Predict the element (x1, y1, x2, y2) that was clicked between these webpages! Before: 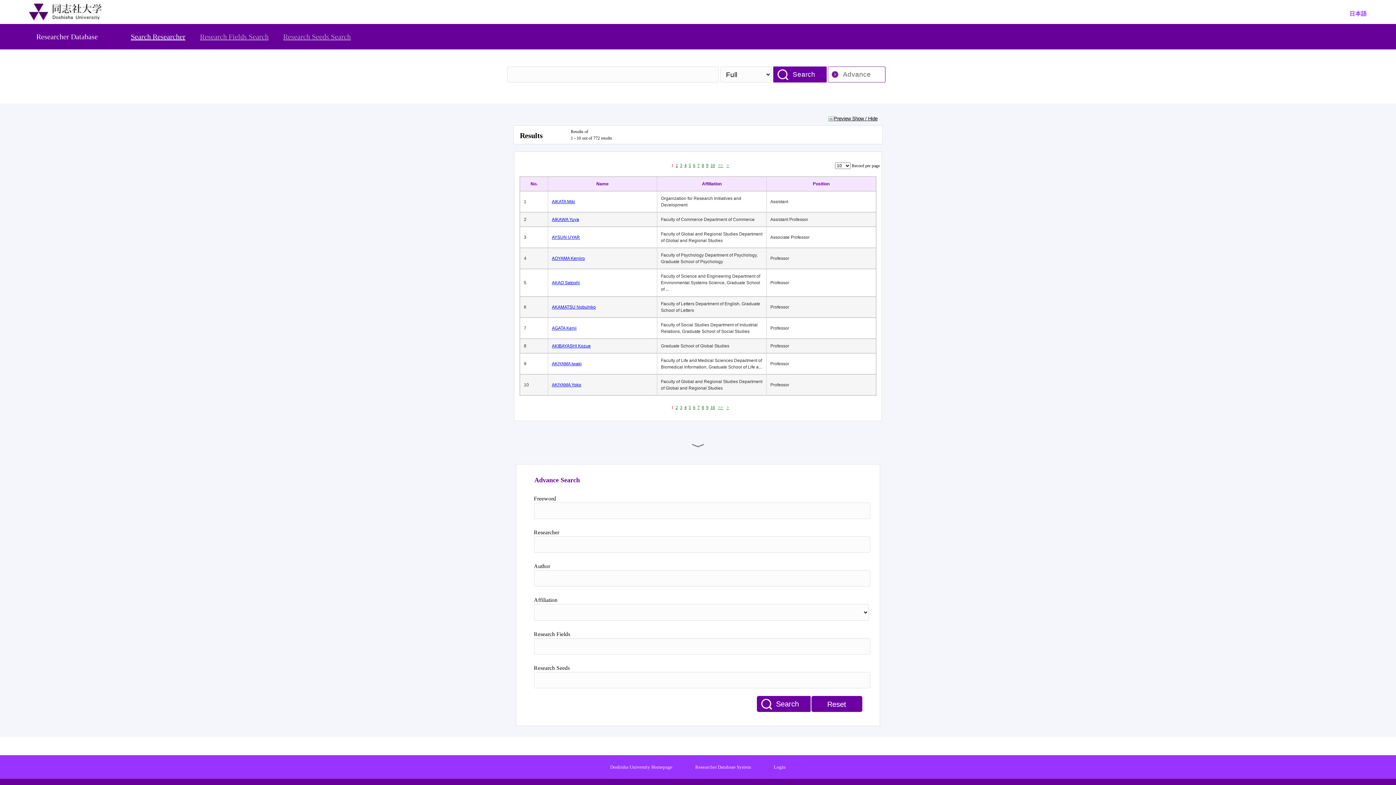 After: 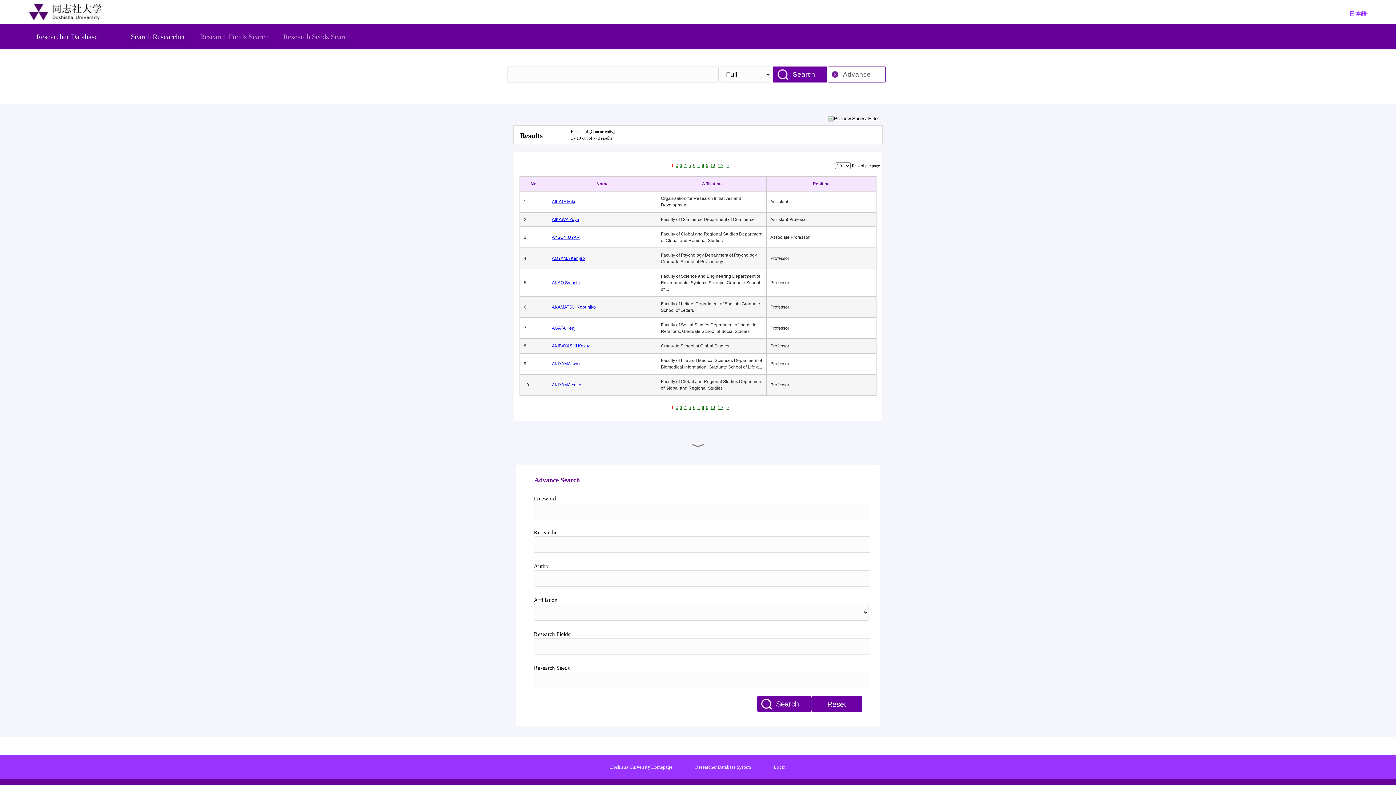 Action: bbox: (773, 66, 828, 82) label: Search